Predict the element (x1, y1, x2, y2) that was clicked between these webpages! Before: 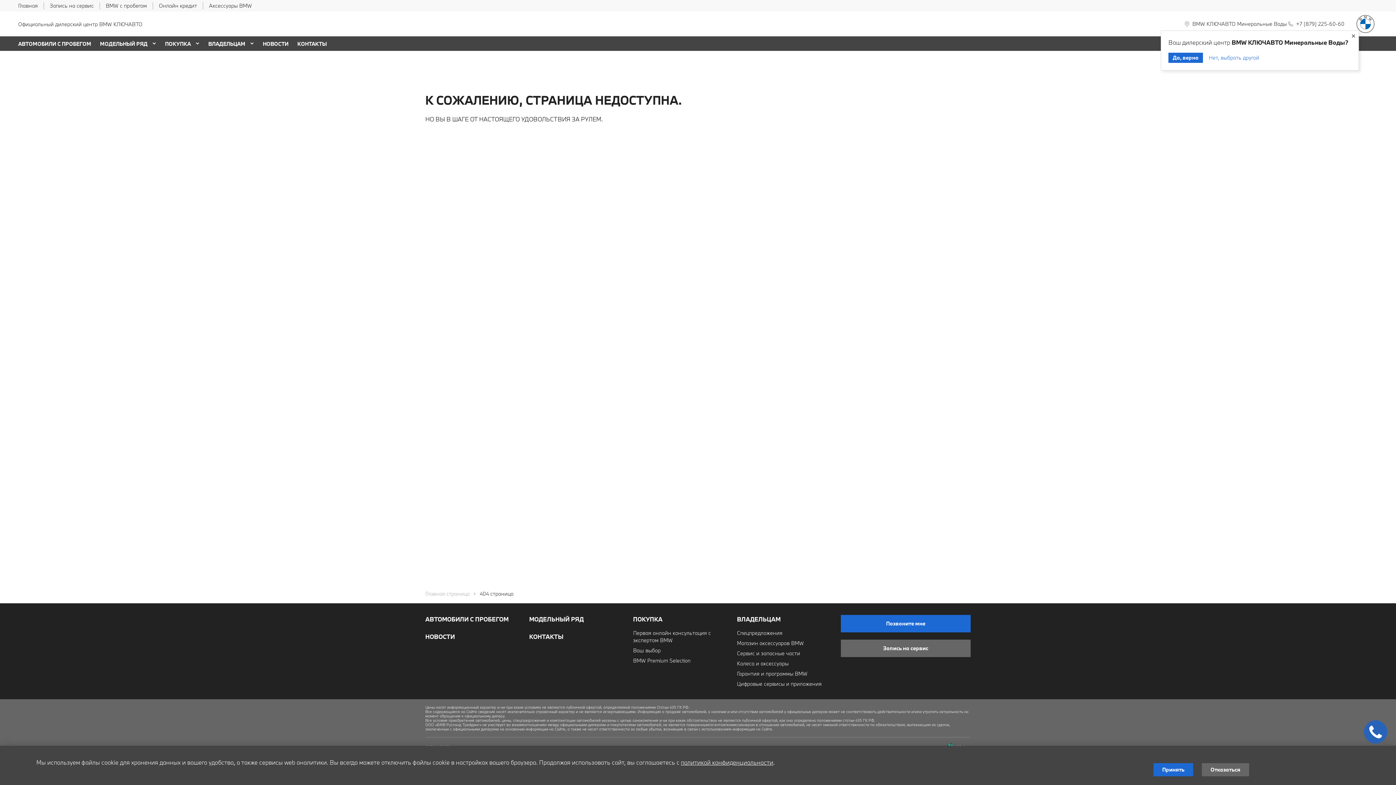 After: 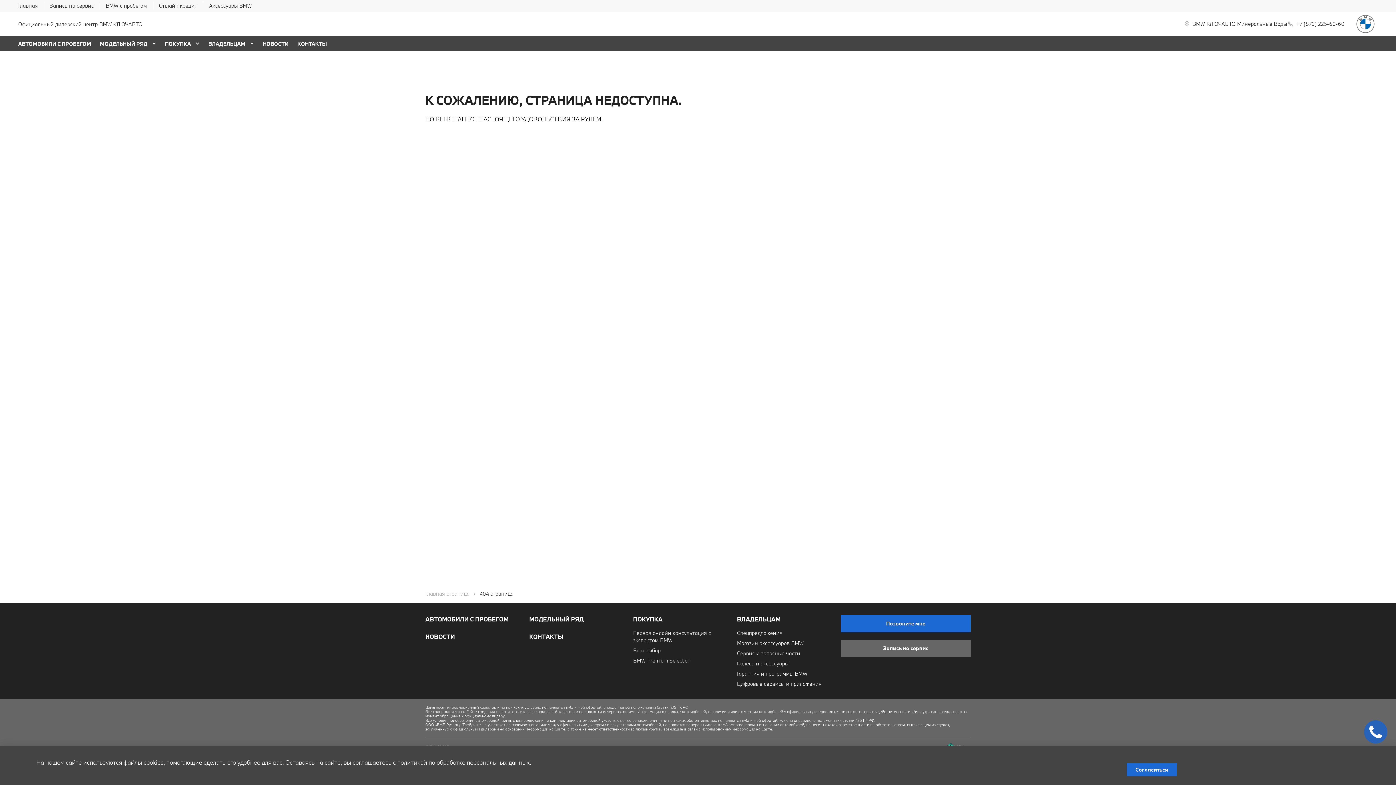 Action: label: Отказаться bbox: (1202, 763, 1249, 776)